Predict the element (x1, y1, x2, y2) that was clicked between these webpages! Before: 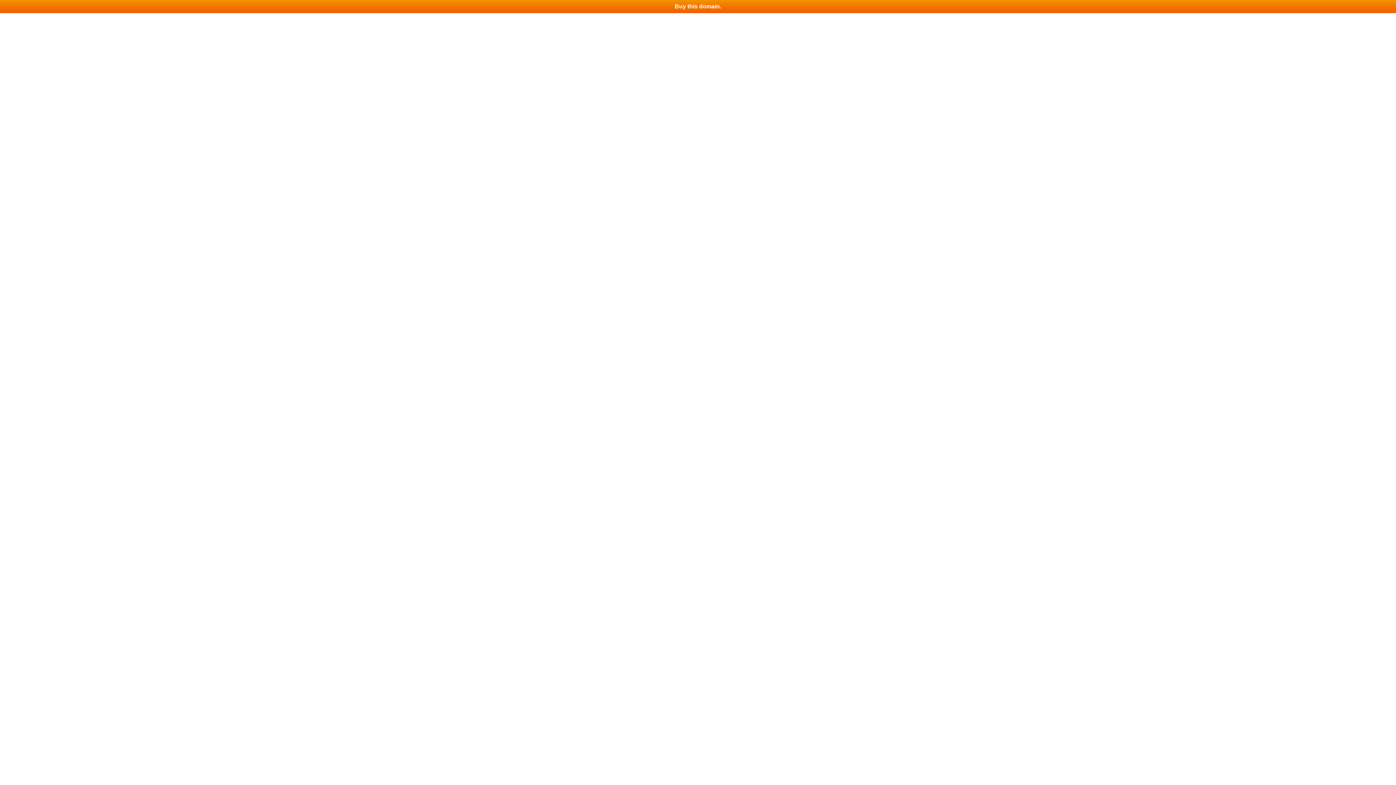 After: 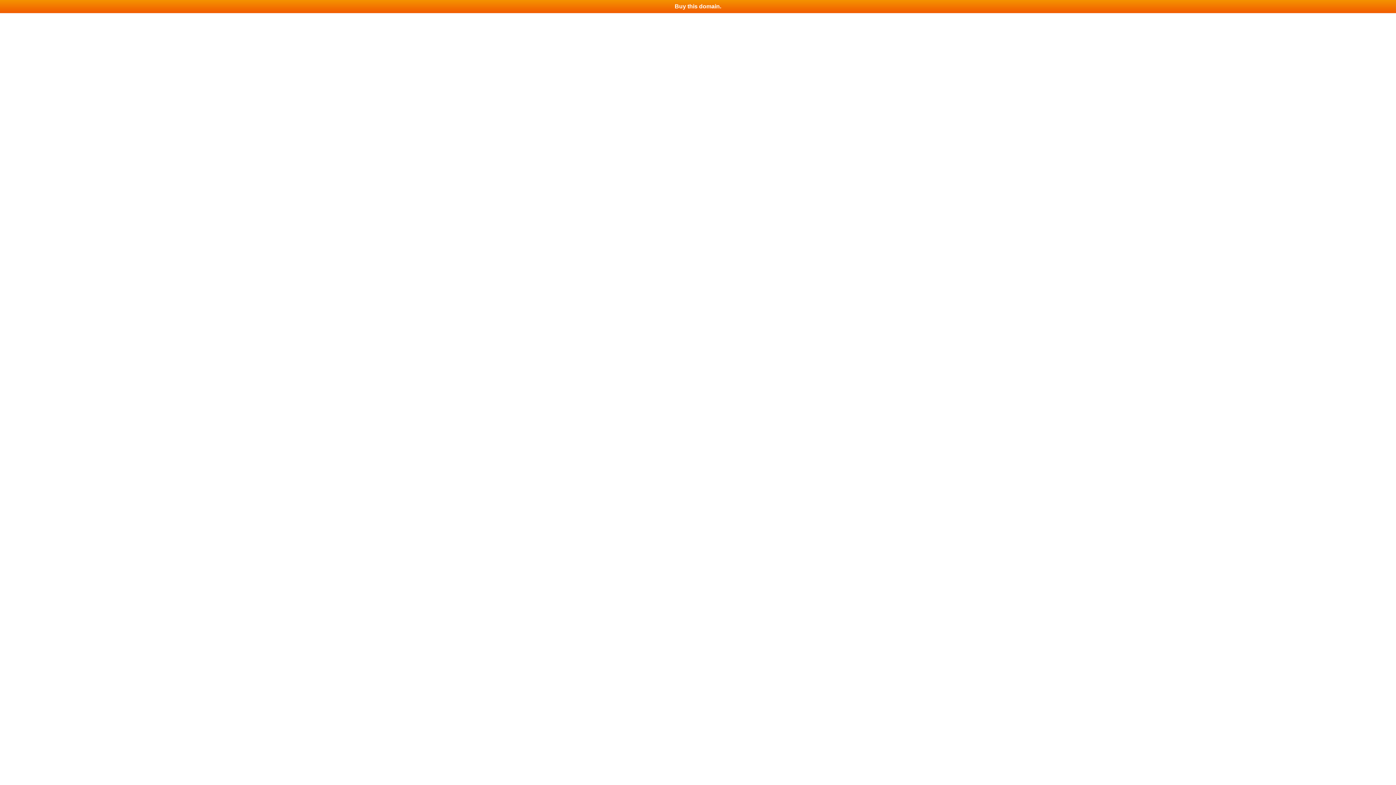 Action: label: Buy this domain. bbox: (0, 0, 1396, 13)